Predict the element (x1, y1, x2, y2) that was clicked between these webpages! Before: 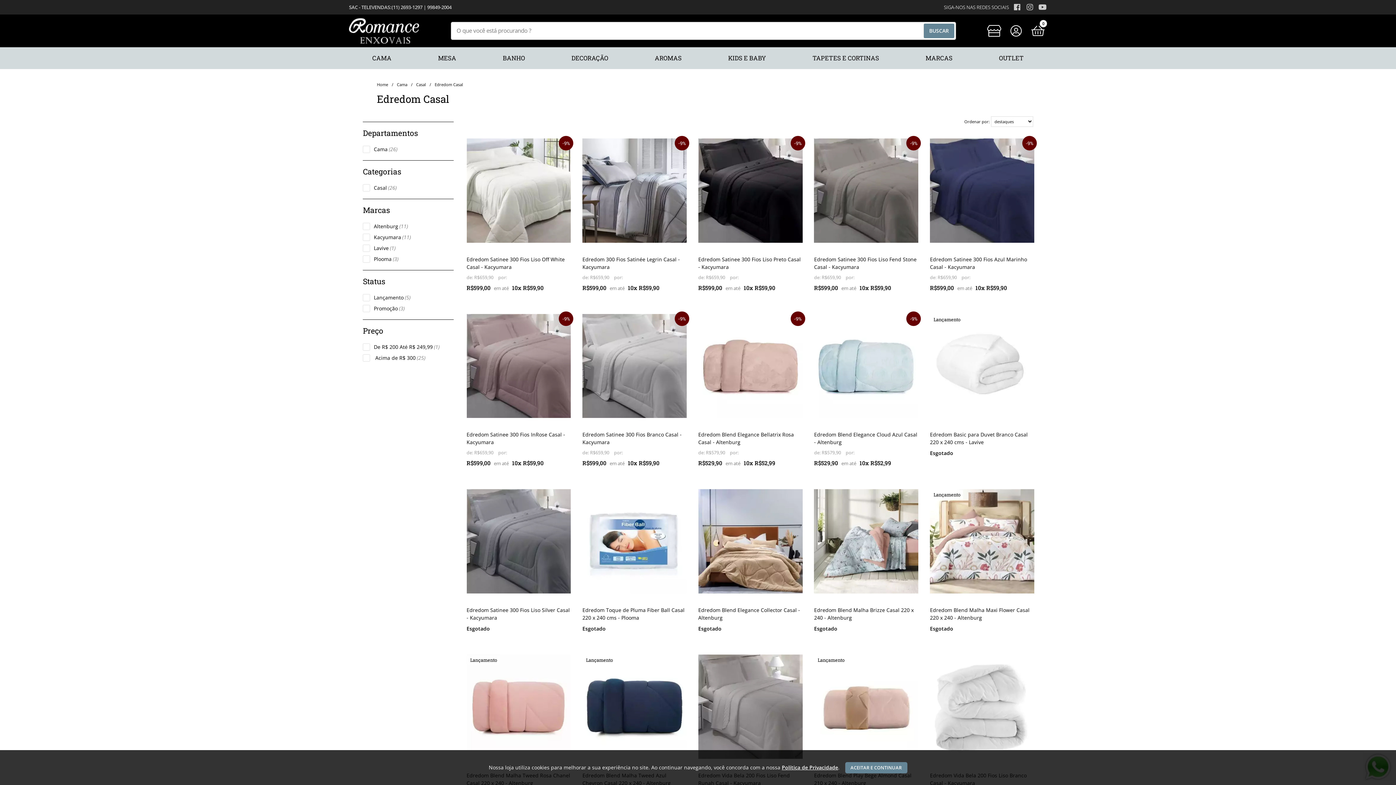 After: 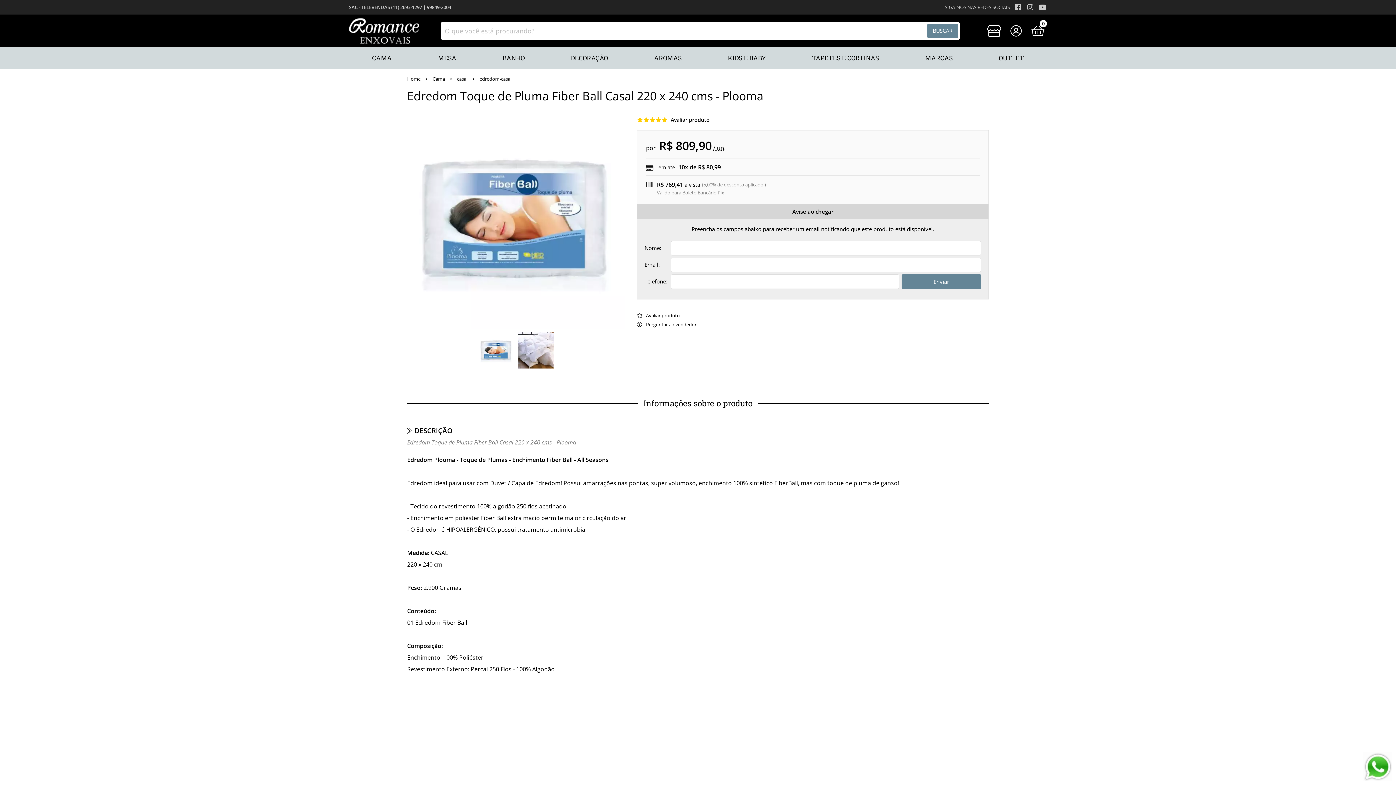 Action: bbox: (582, 606, 686, 621) label: Edredom Toque de Pluma Fiber Ball Casal 220 x 240 cms - Plooma